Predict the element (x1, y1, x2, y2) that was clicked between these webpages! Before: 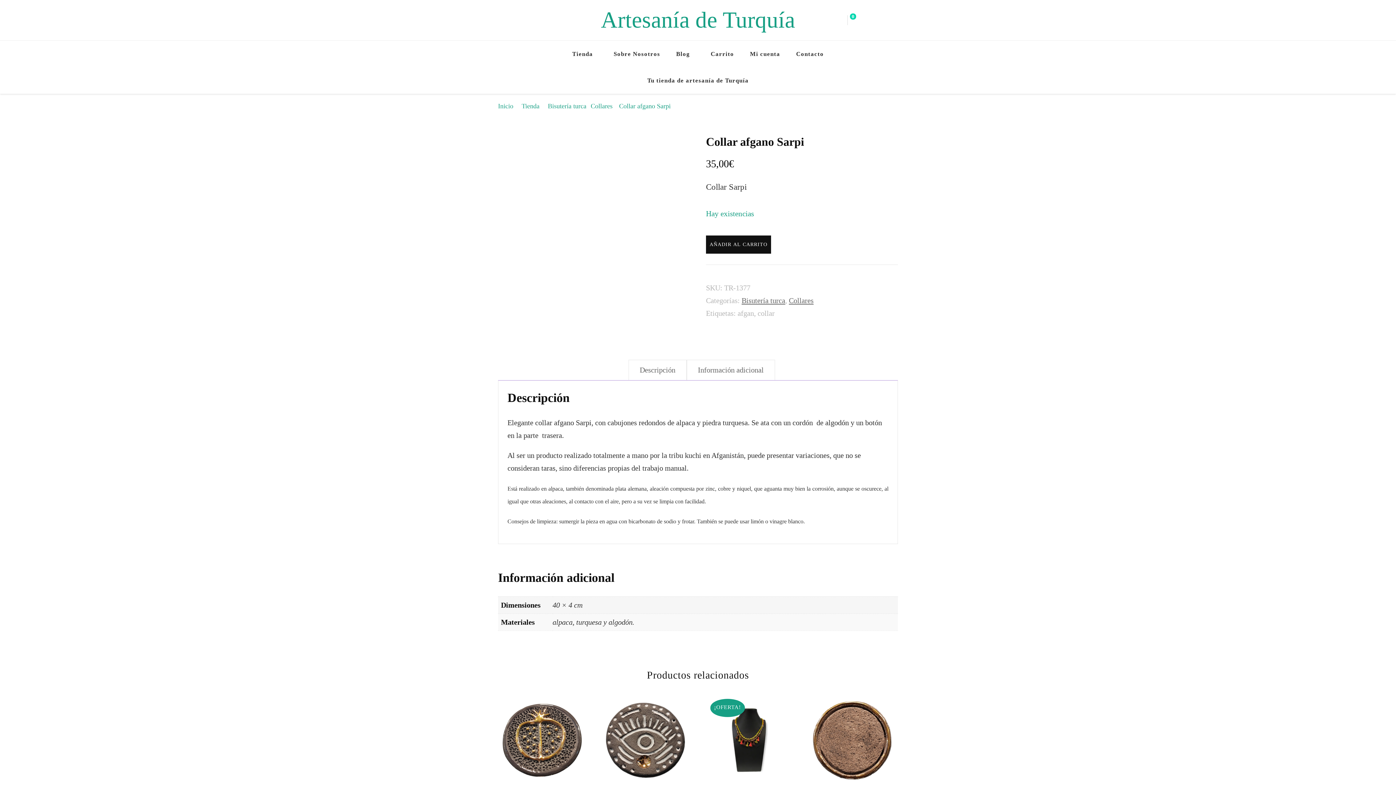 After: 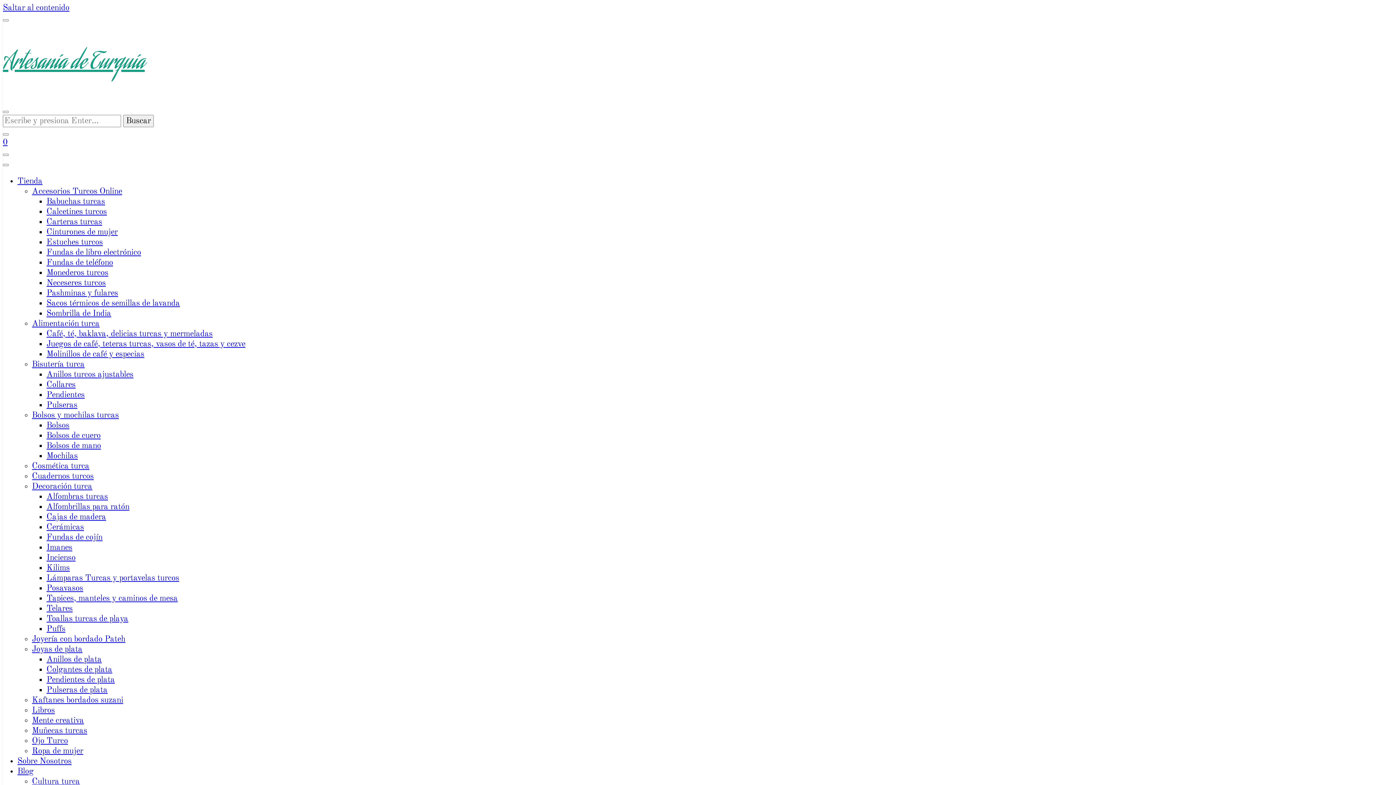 Action: bbox: (853, 13, 856, 23) label: 0